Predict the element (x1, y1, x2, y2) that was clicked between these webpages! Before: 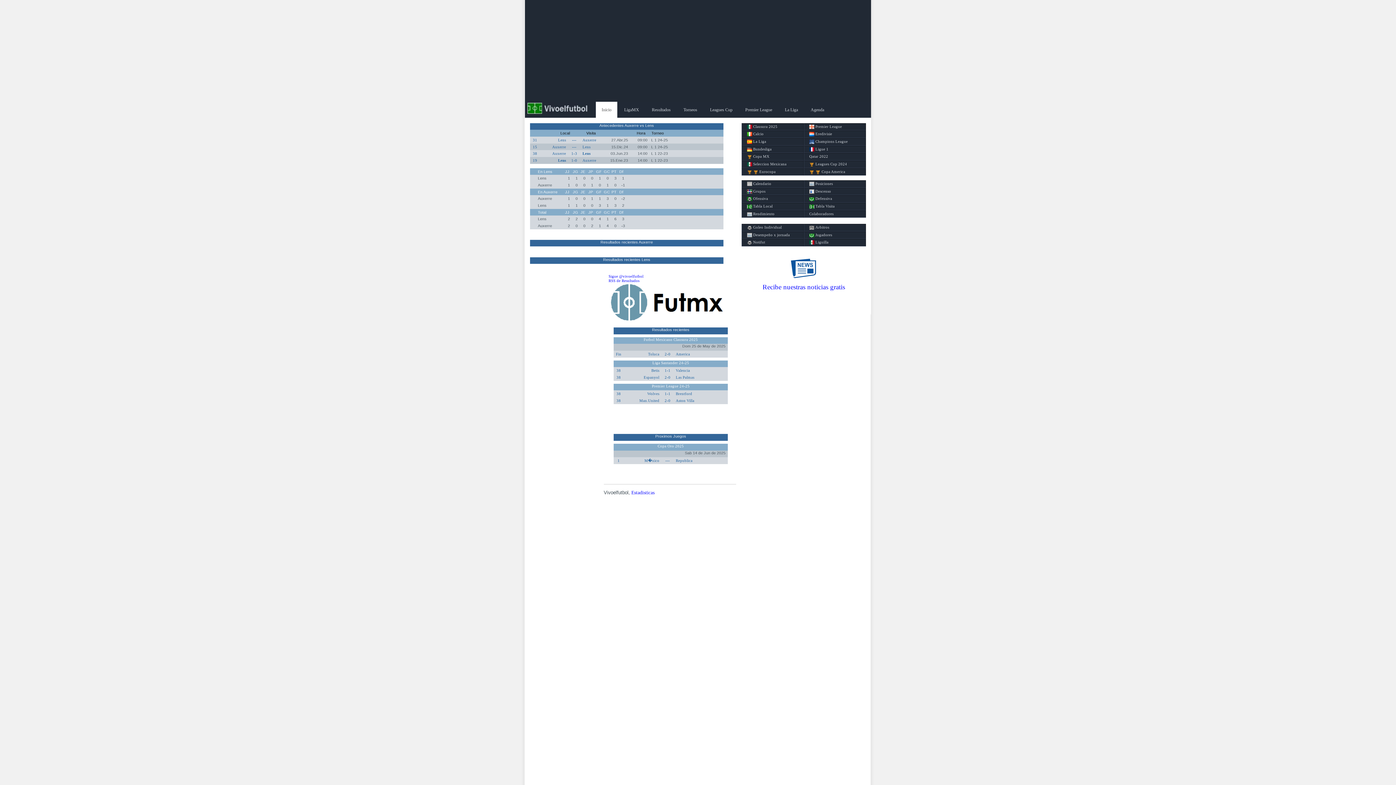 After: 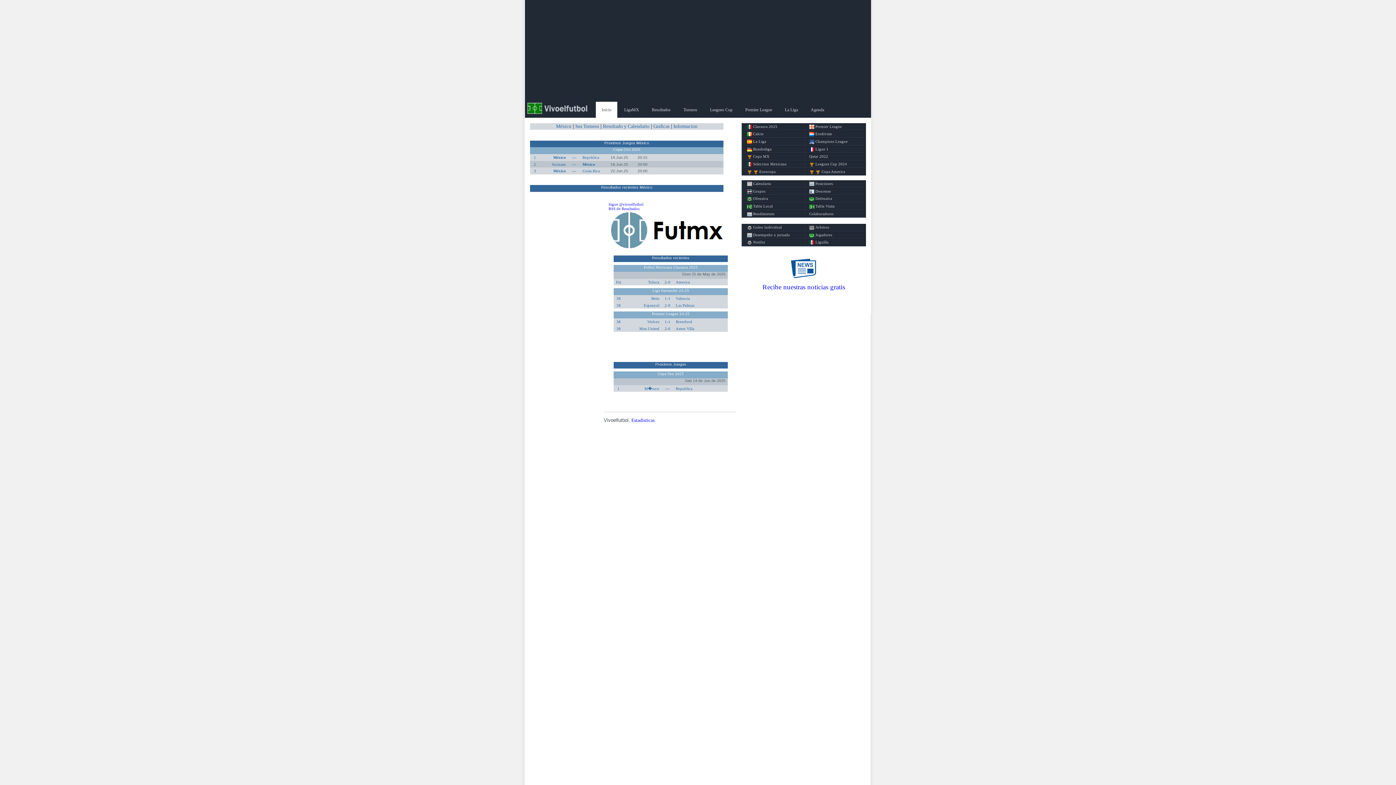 Action: label: M�xico bbox: (644, 459, 659, 463)